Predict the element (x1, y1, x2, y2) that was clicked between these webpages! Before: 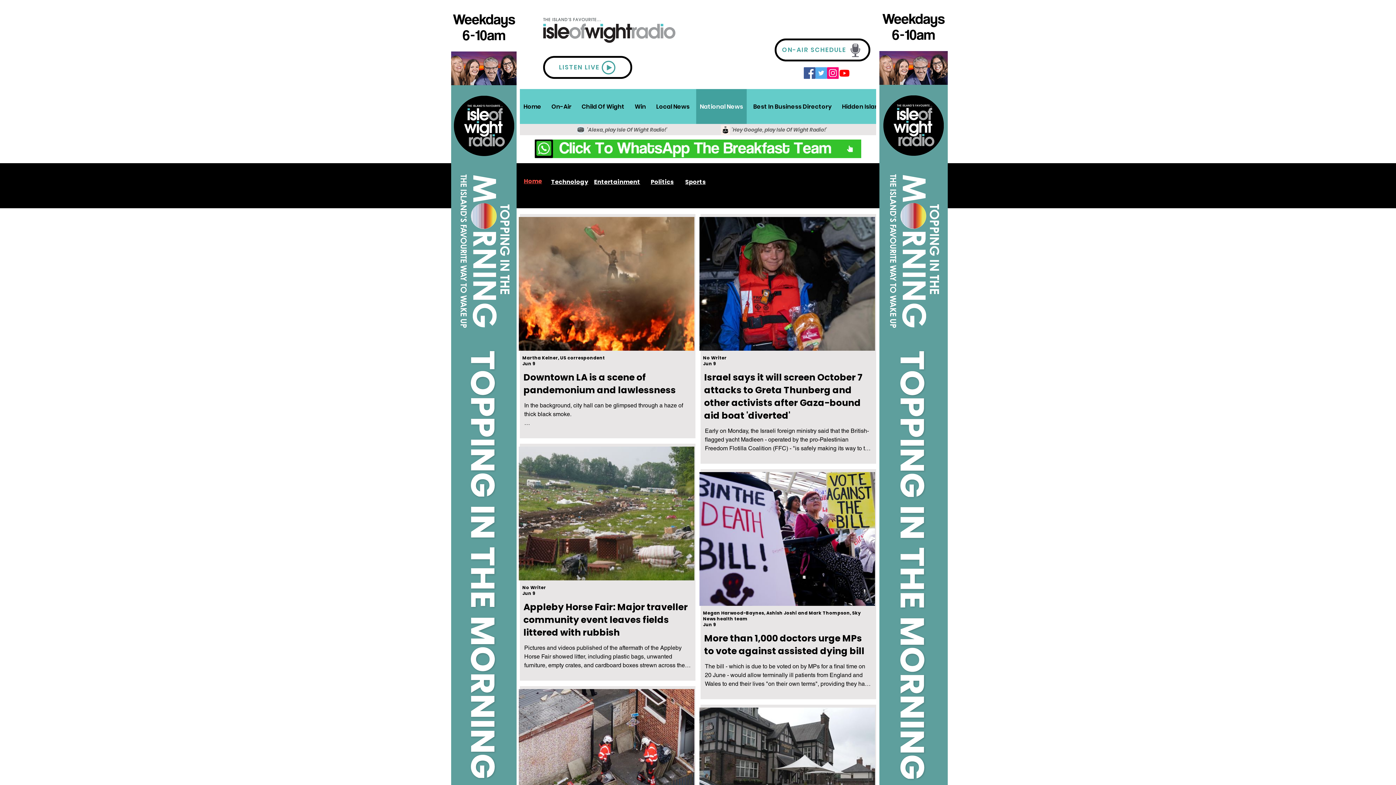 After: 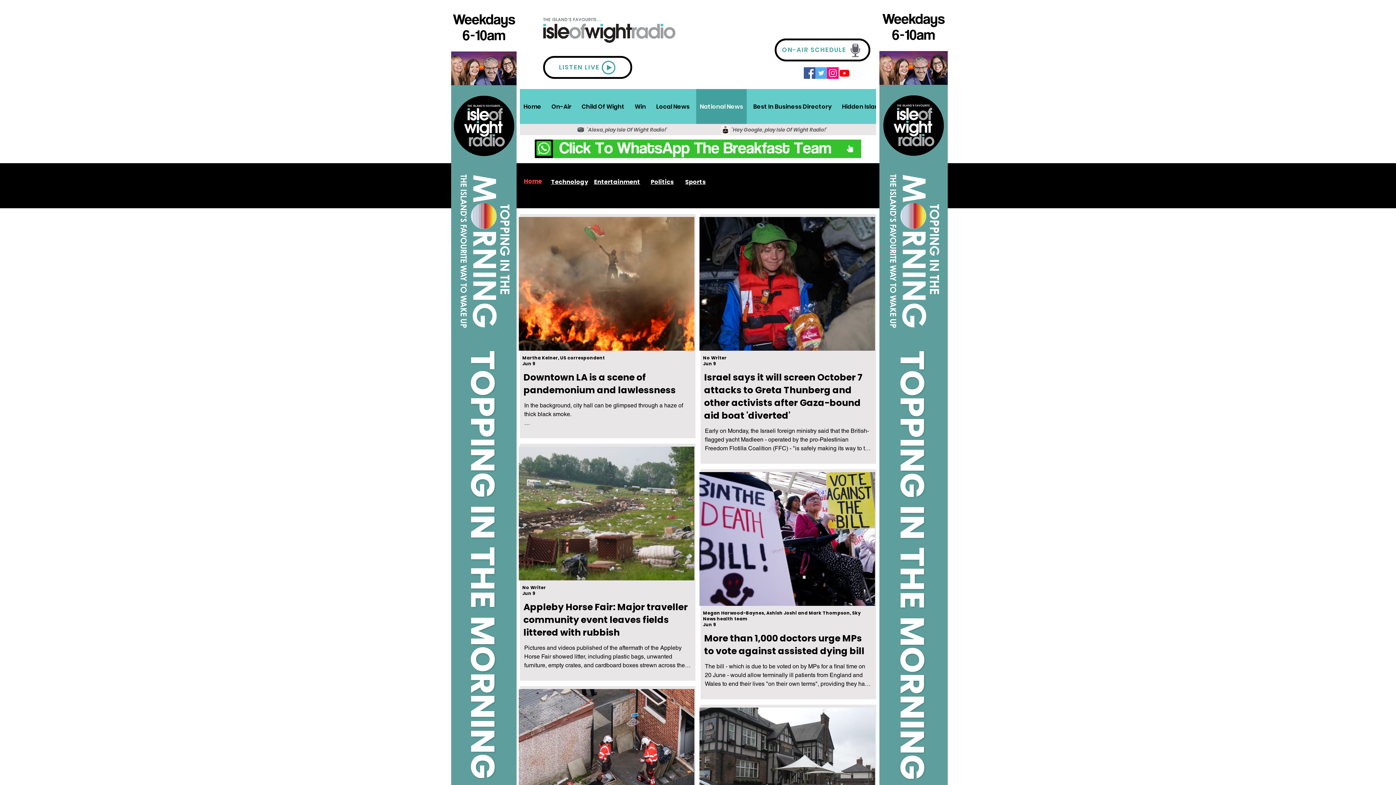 Action: bbox: (815, 67, 827, 78) label: Twitter